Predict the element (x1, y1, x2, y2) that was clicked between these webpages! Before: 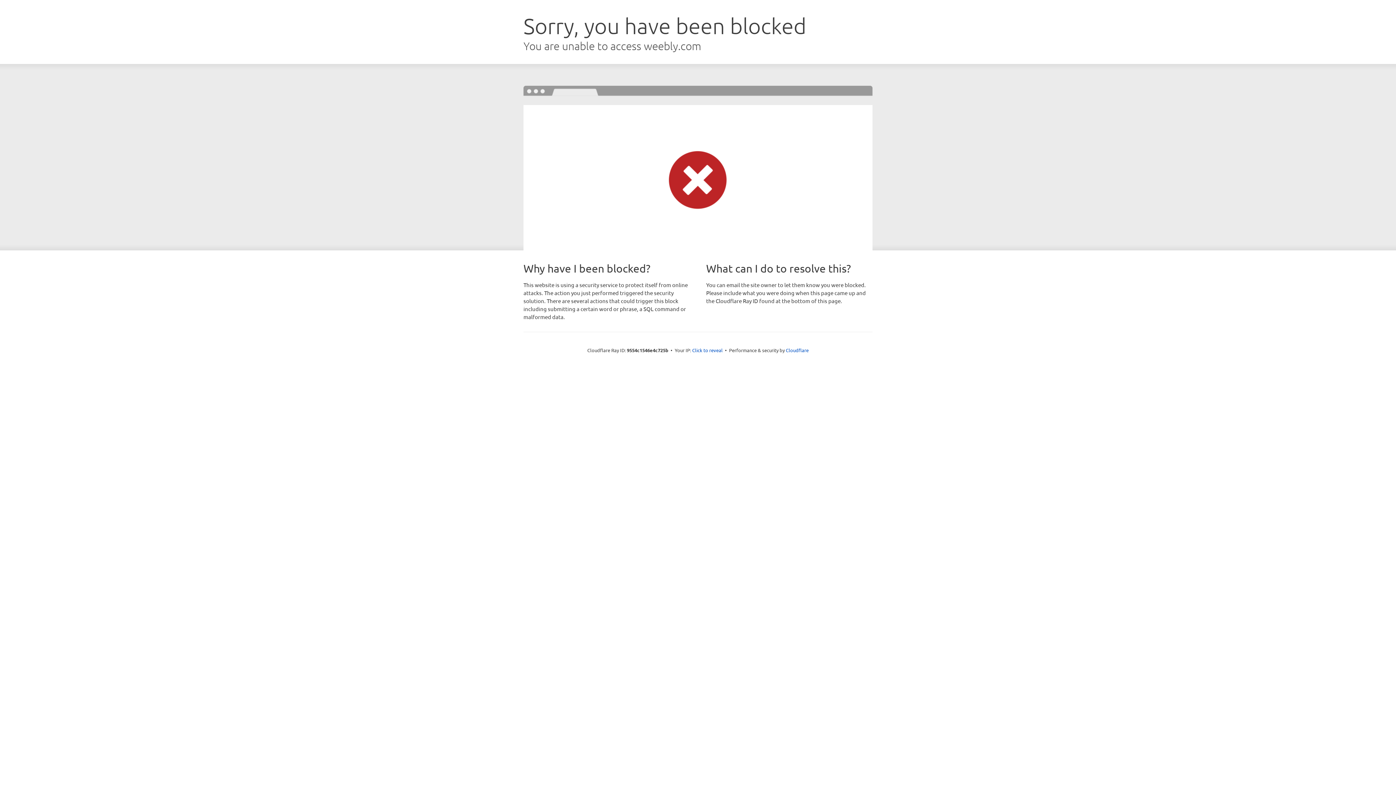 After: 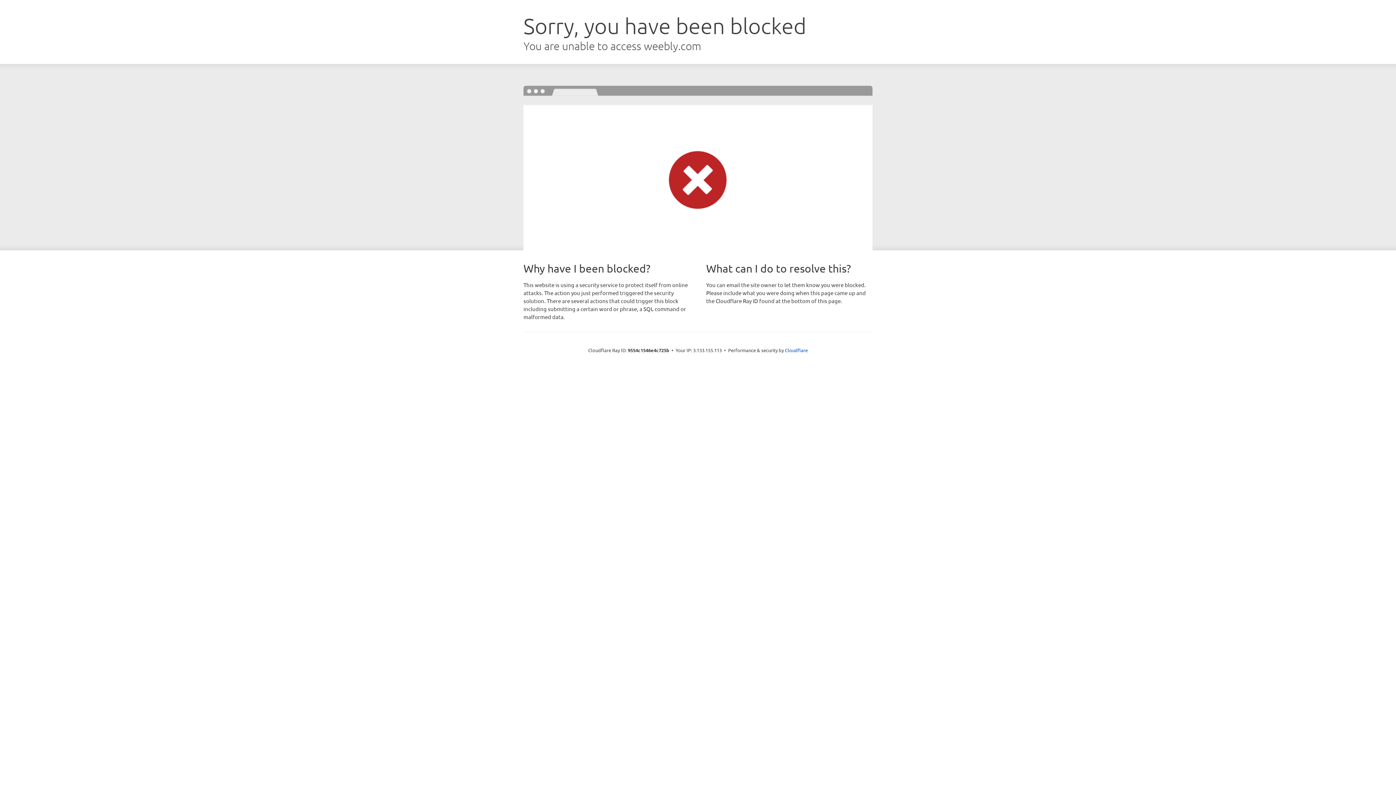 Action: label: Click to reveal bbox: (692, 346, 722, 353)